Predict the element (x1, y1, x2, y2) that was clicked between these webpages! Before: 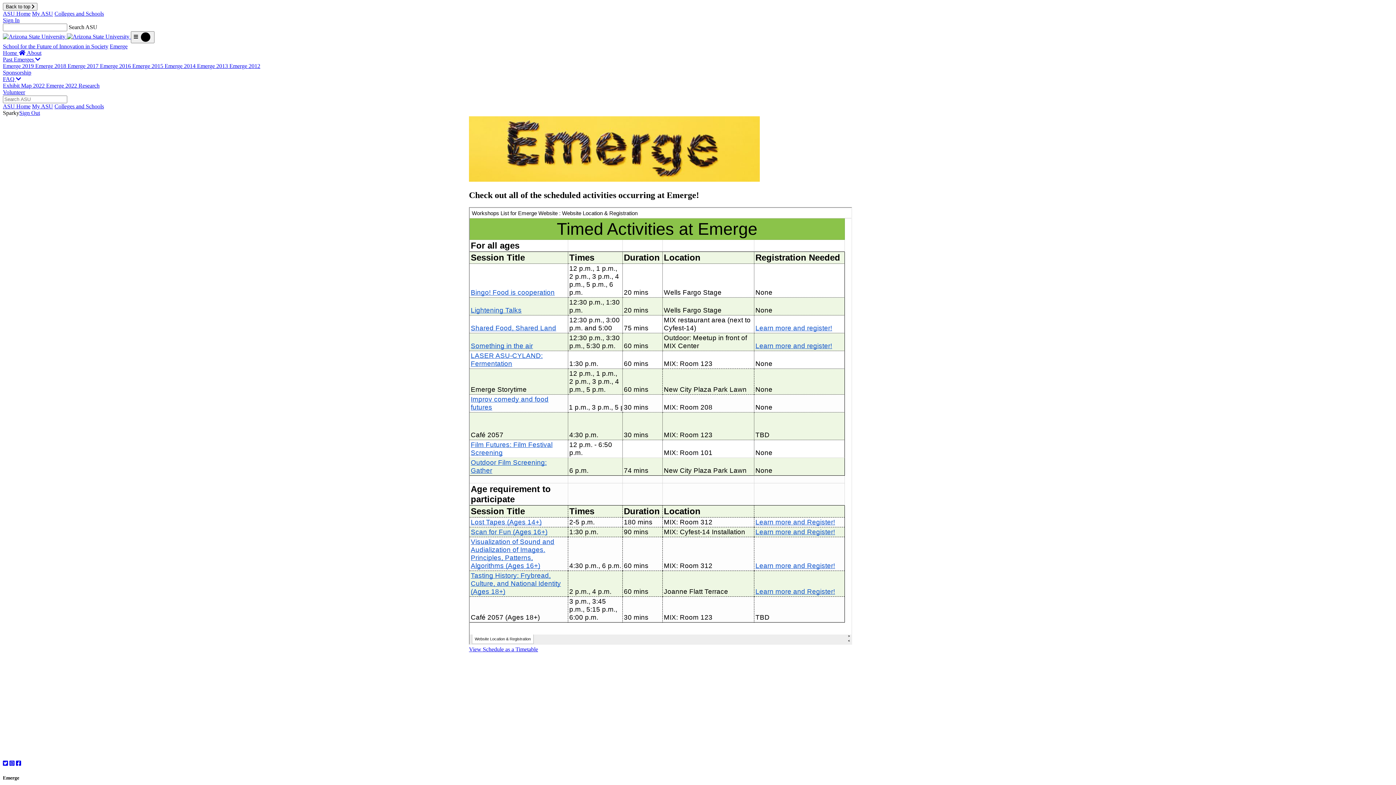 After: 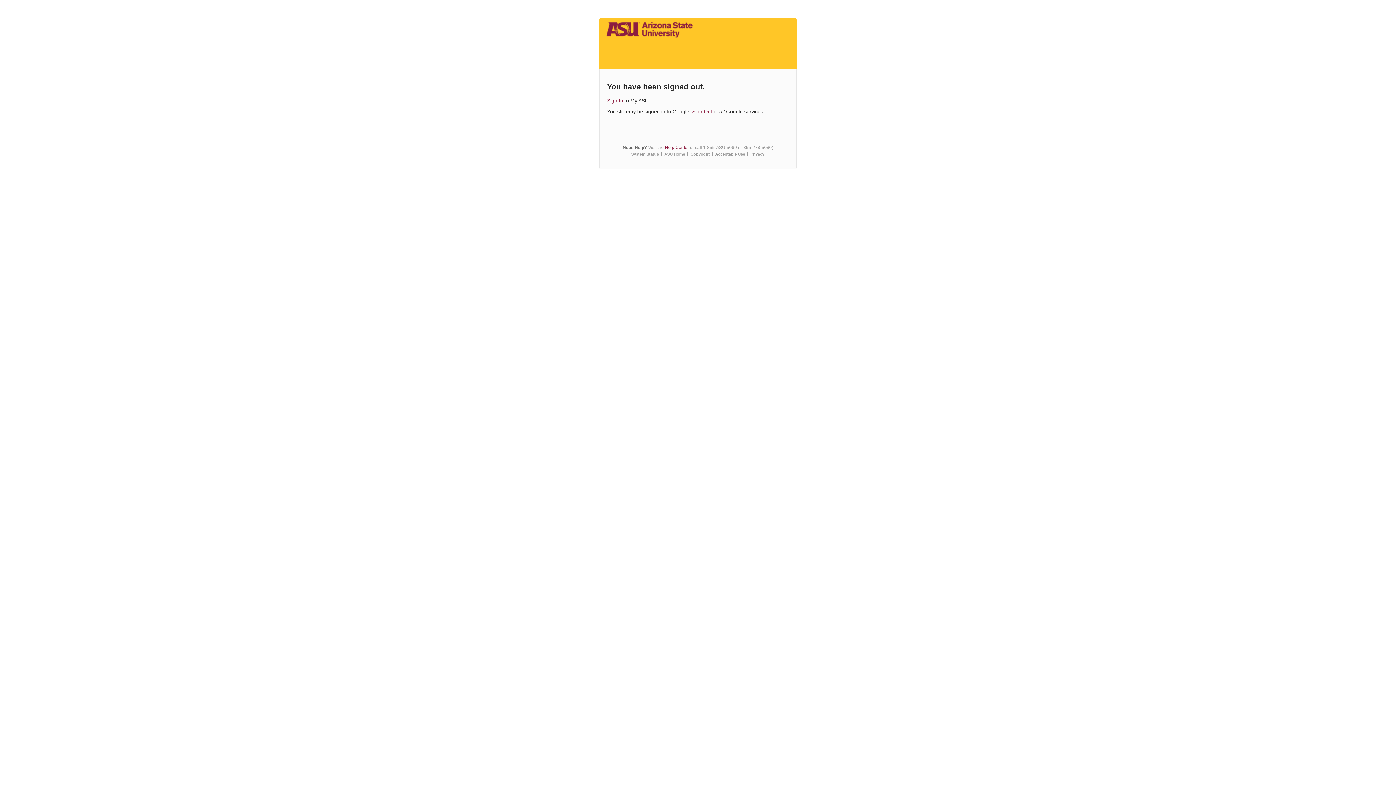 Action: label: Sign Out bbox: (19, 109, 40, 115)